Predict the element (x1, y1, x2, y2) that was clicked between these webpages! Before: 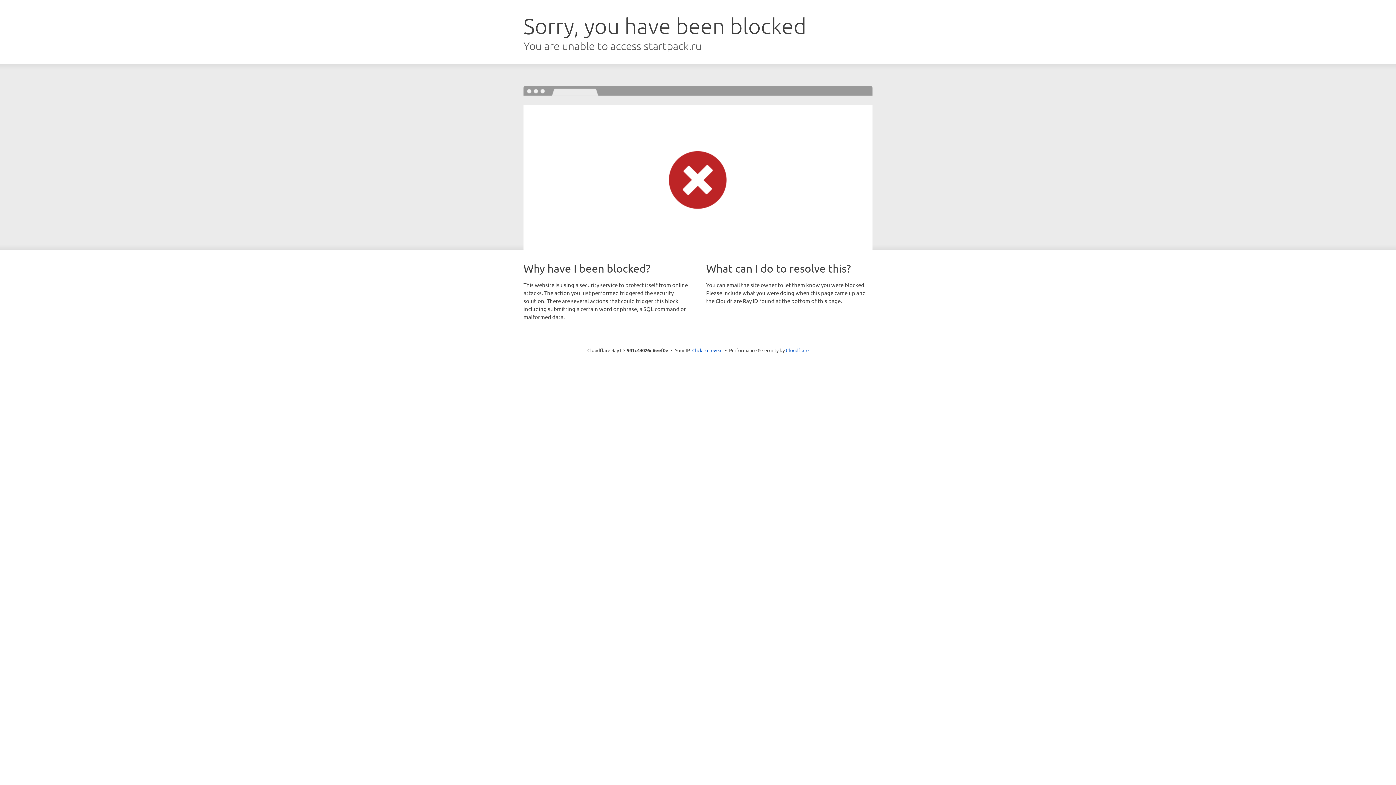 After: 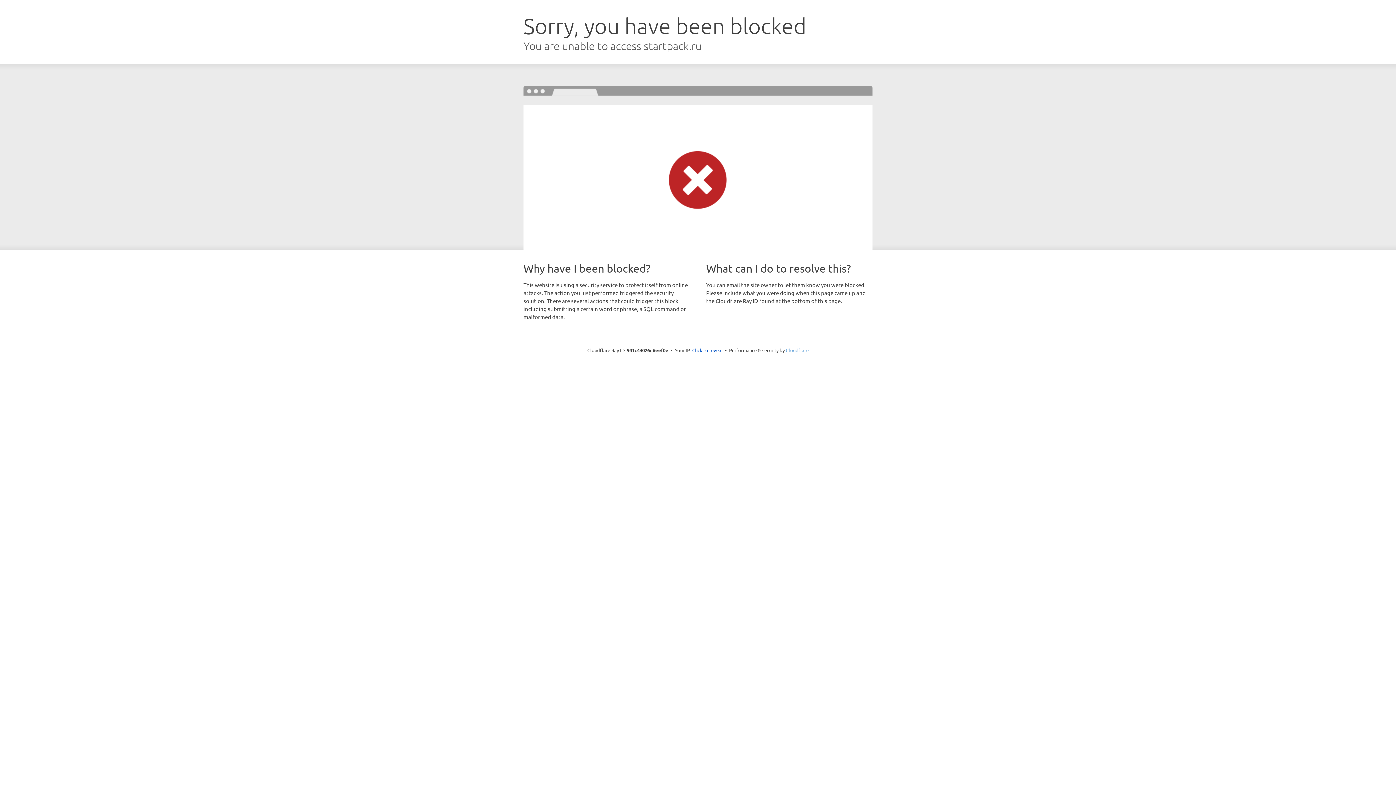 Action: label: Cloudflare bbox: (786, 347, 808, 353)